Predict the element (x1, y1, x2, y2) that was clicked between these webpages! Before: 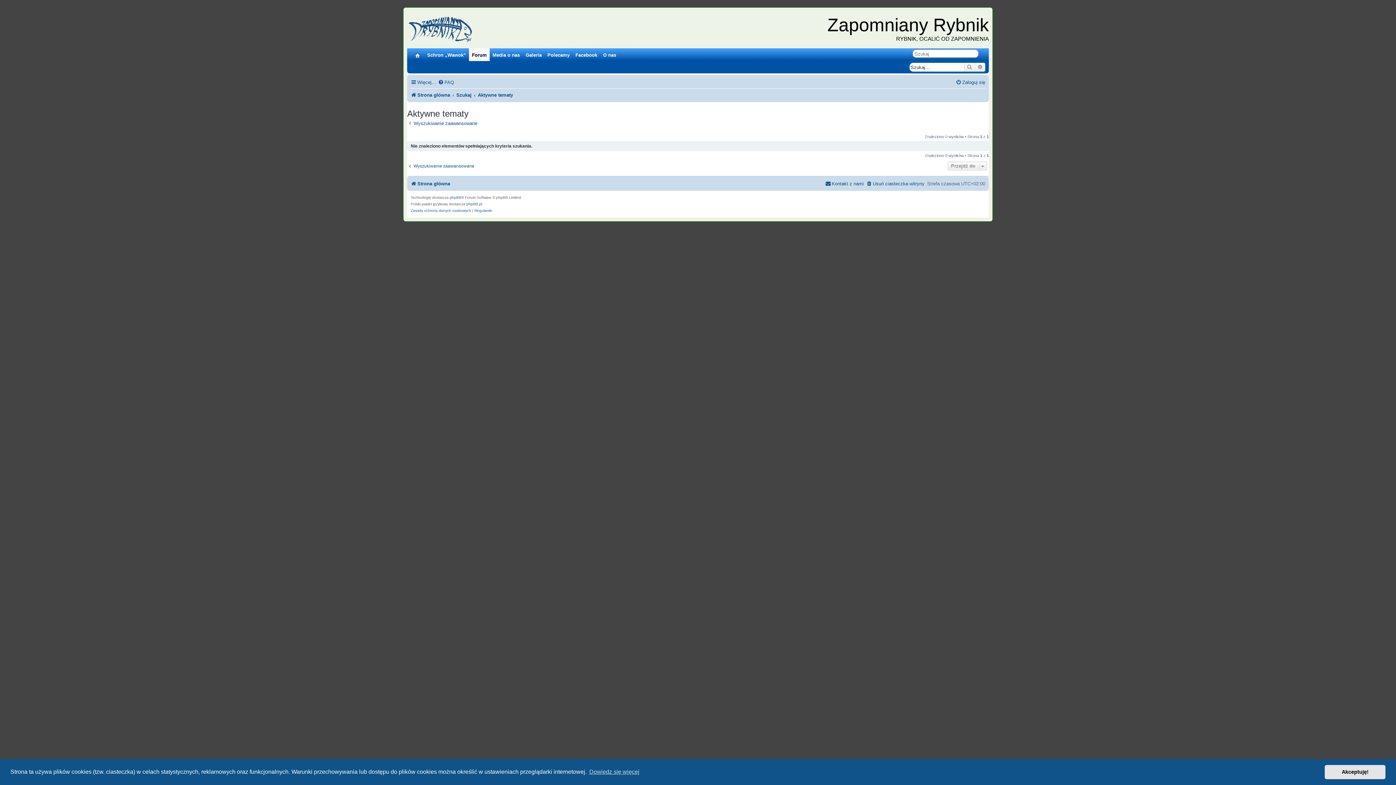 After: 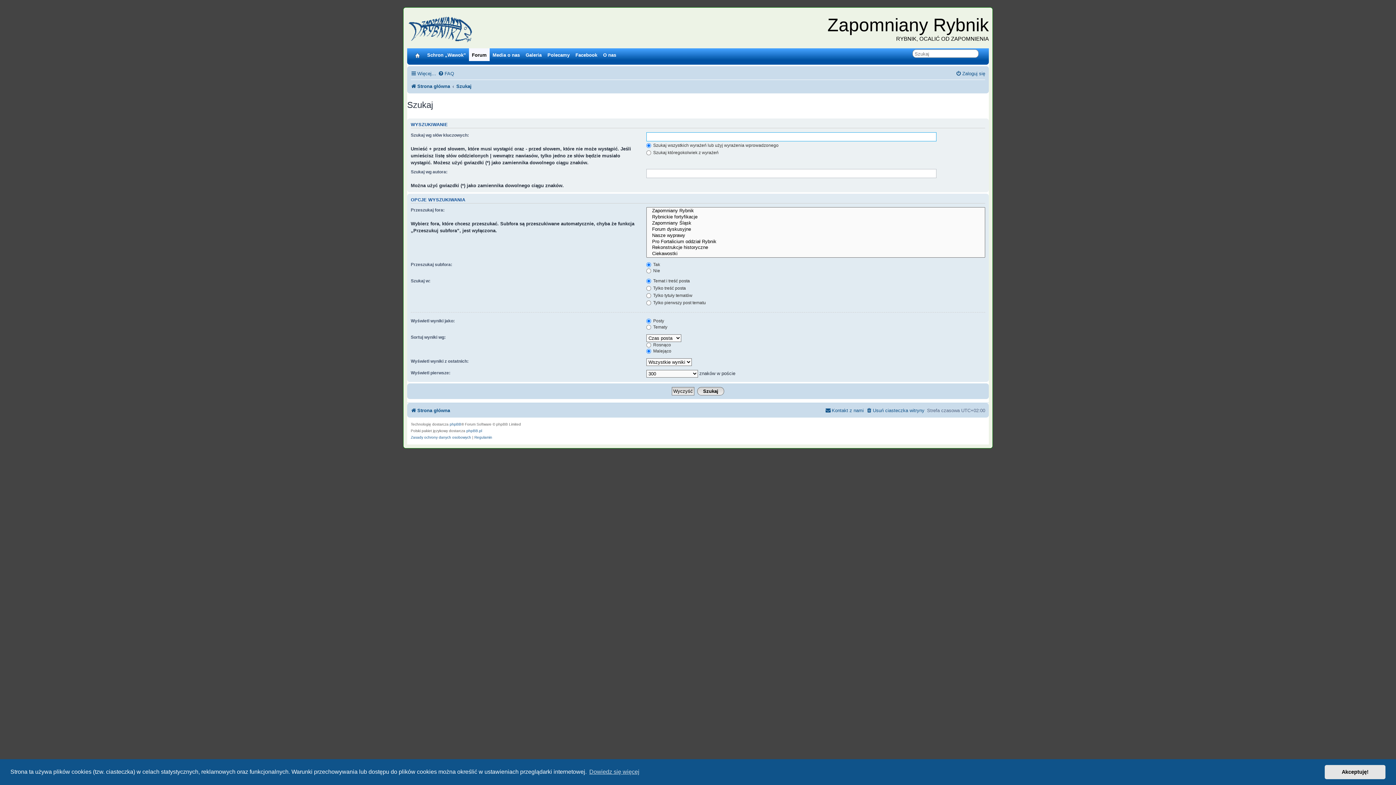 Action: bbox: (975, 62, 985, 71) label: Wyszukiwanie zaawansowane